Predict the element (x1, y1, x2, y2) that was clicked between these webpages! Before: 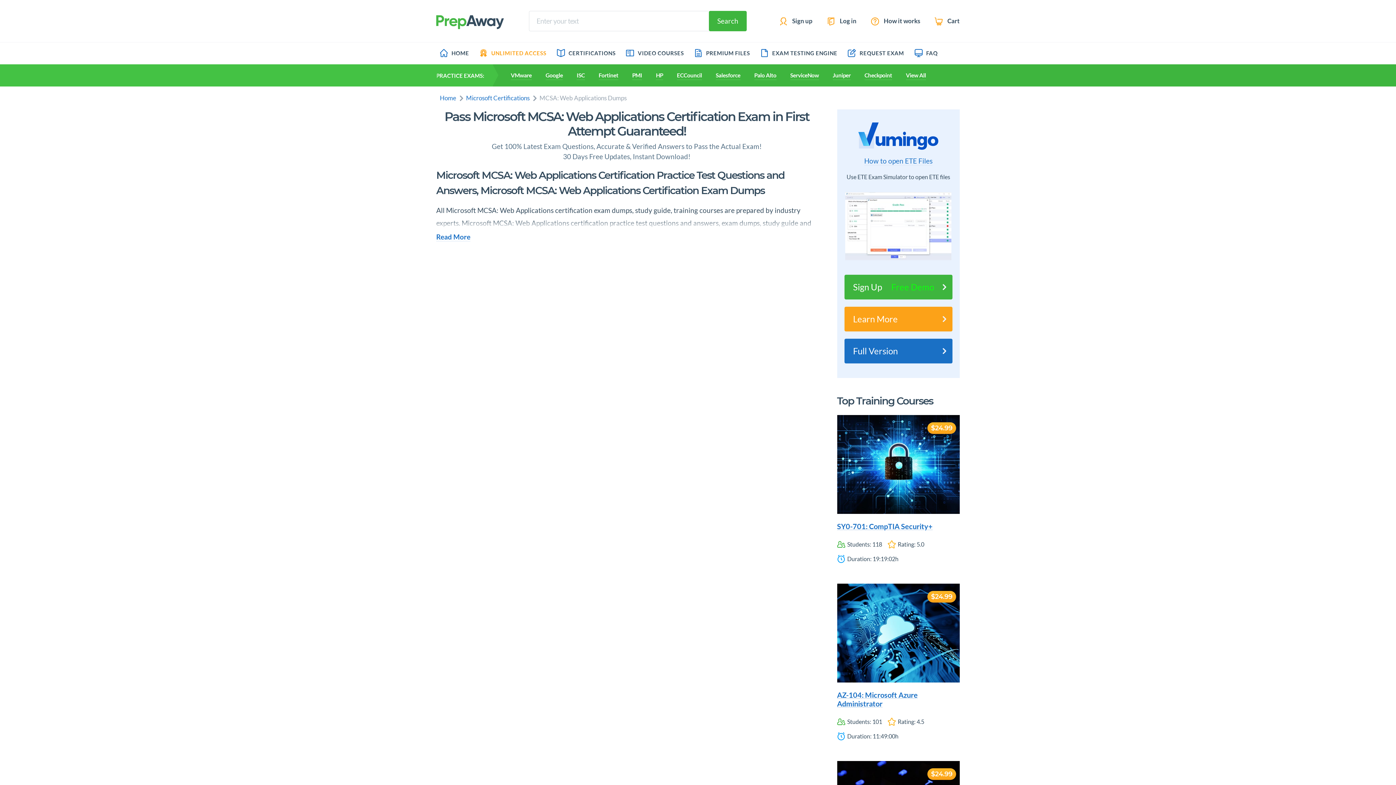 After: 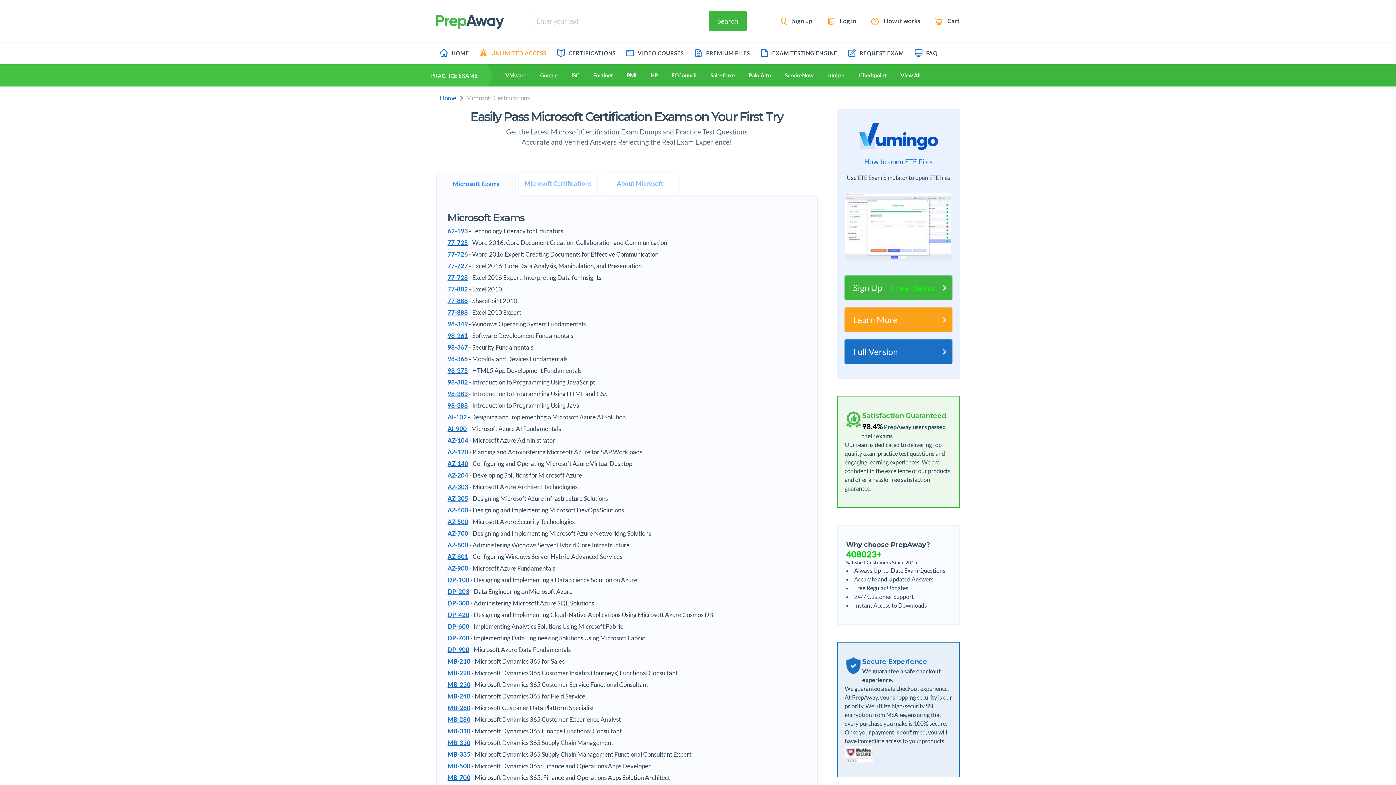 Action: bbox: (466, 93, 529, 102) label: Microsoft Certifications